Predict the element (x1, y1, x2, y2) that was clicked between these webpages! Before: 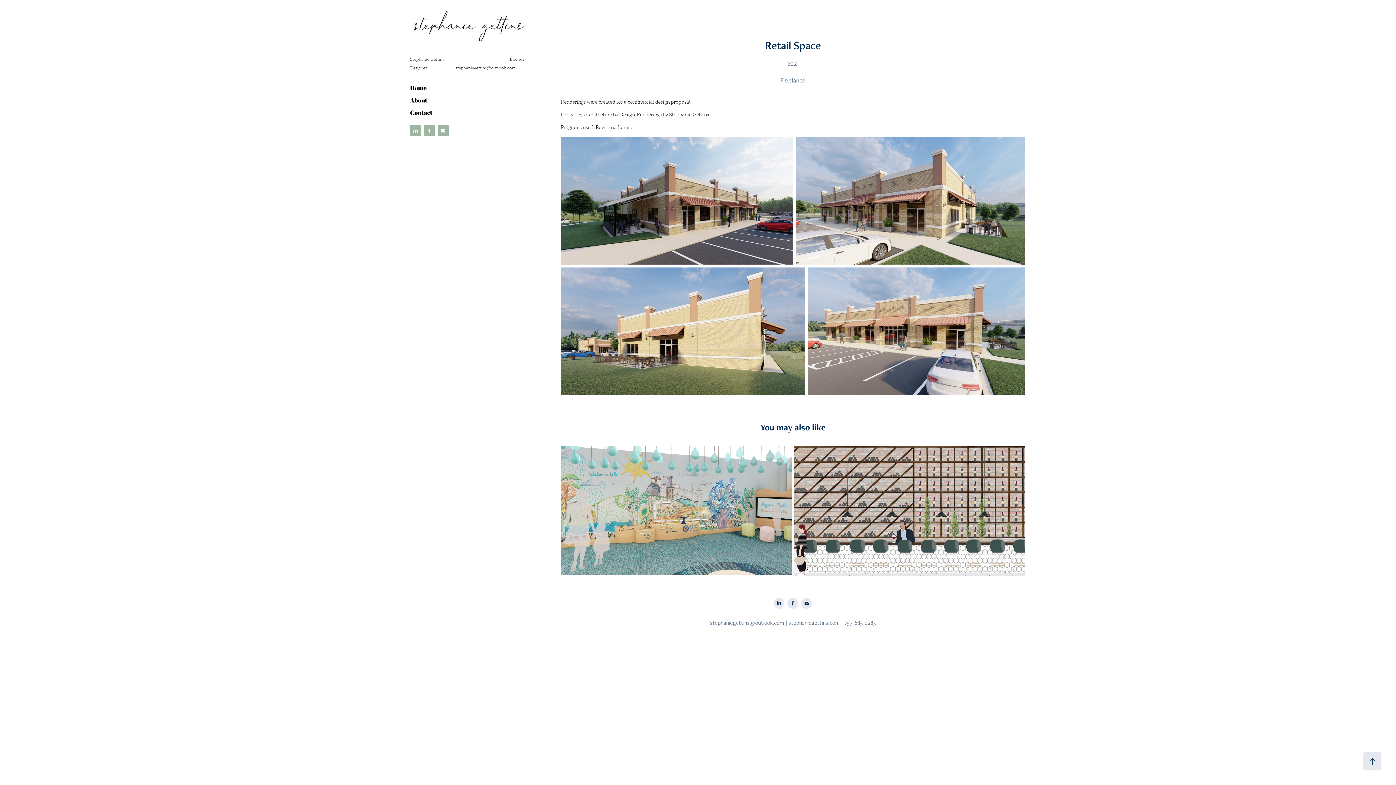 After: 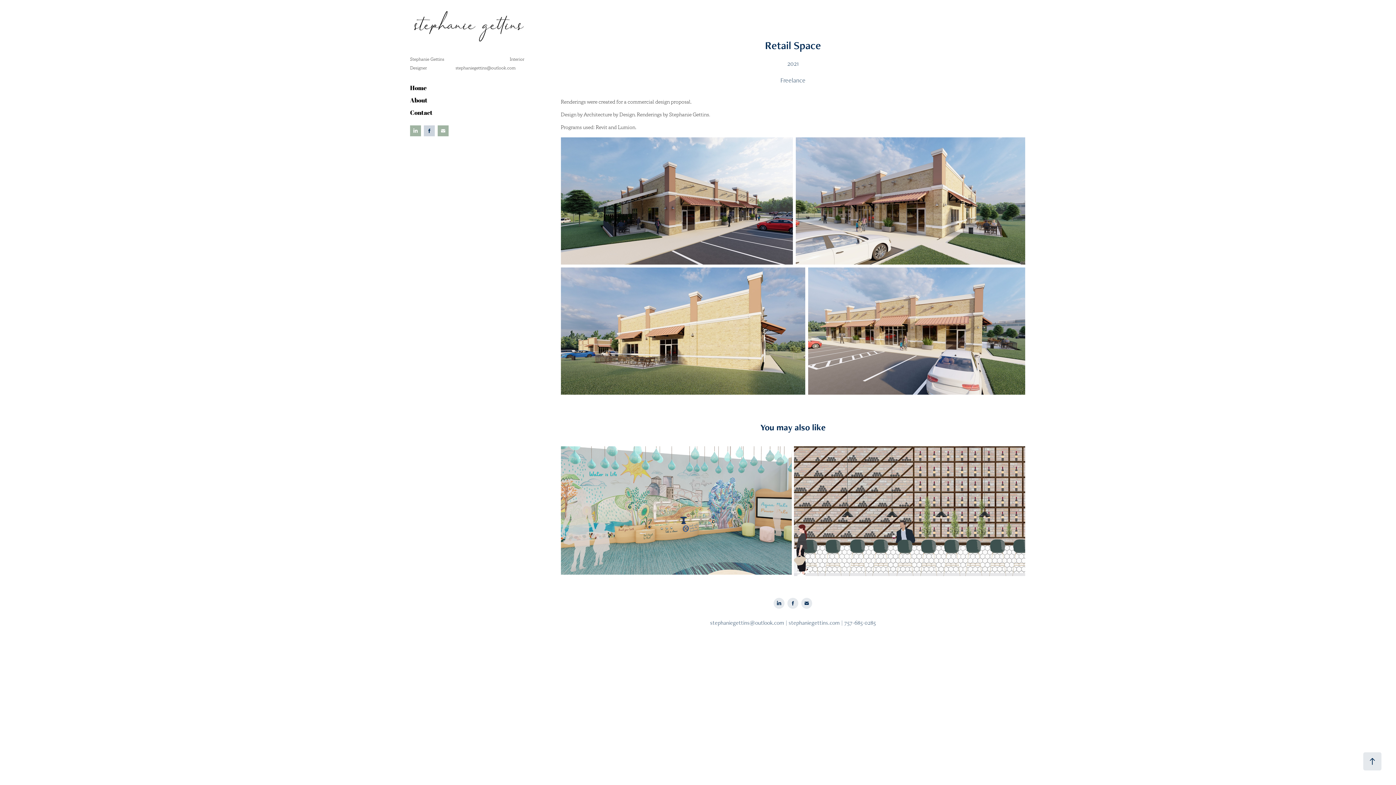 Action: bbox: (424, 125, 434, 136)